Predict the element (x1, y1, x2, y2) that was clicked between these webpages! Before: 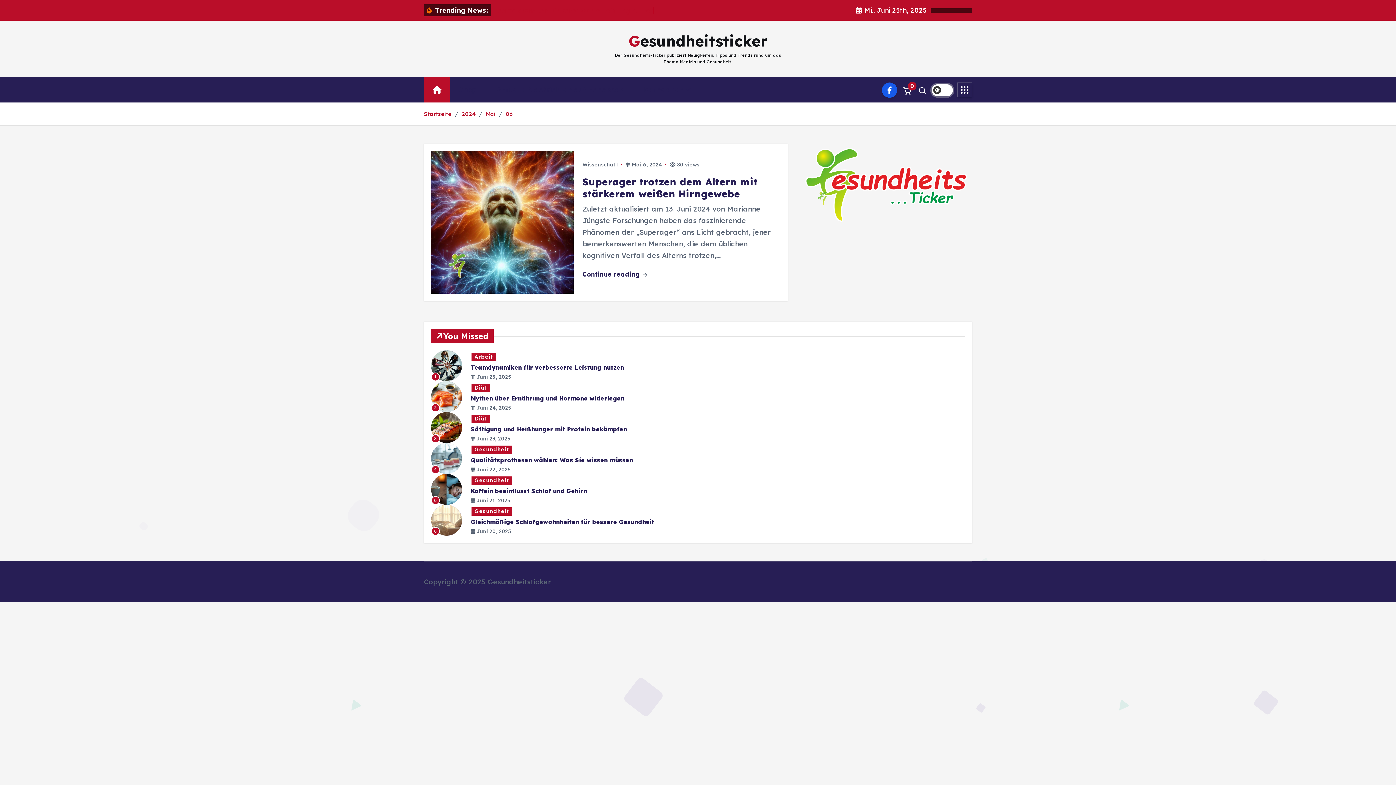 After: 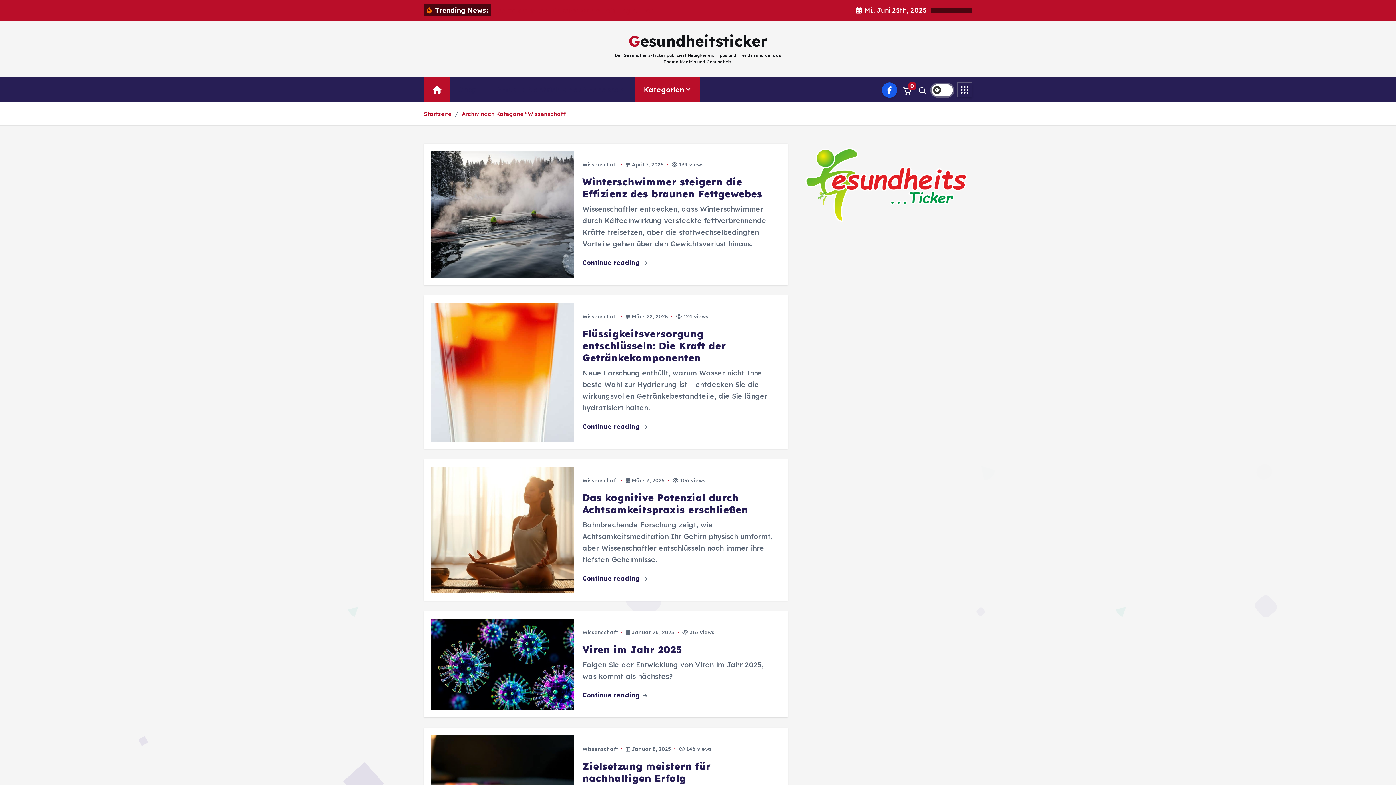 Action: bbox: (582, 161, 618, 167) label: Wissenschaft